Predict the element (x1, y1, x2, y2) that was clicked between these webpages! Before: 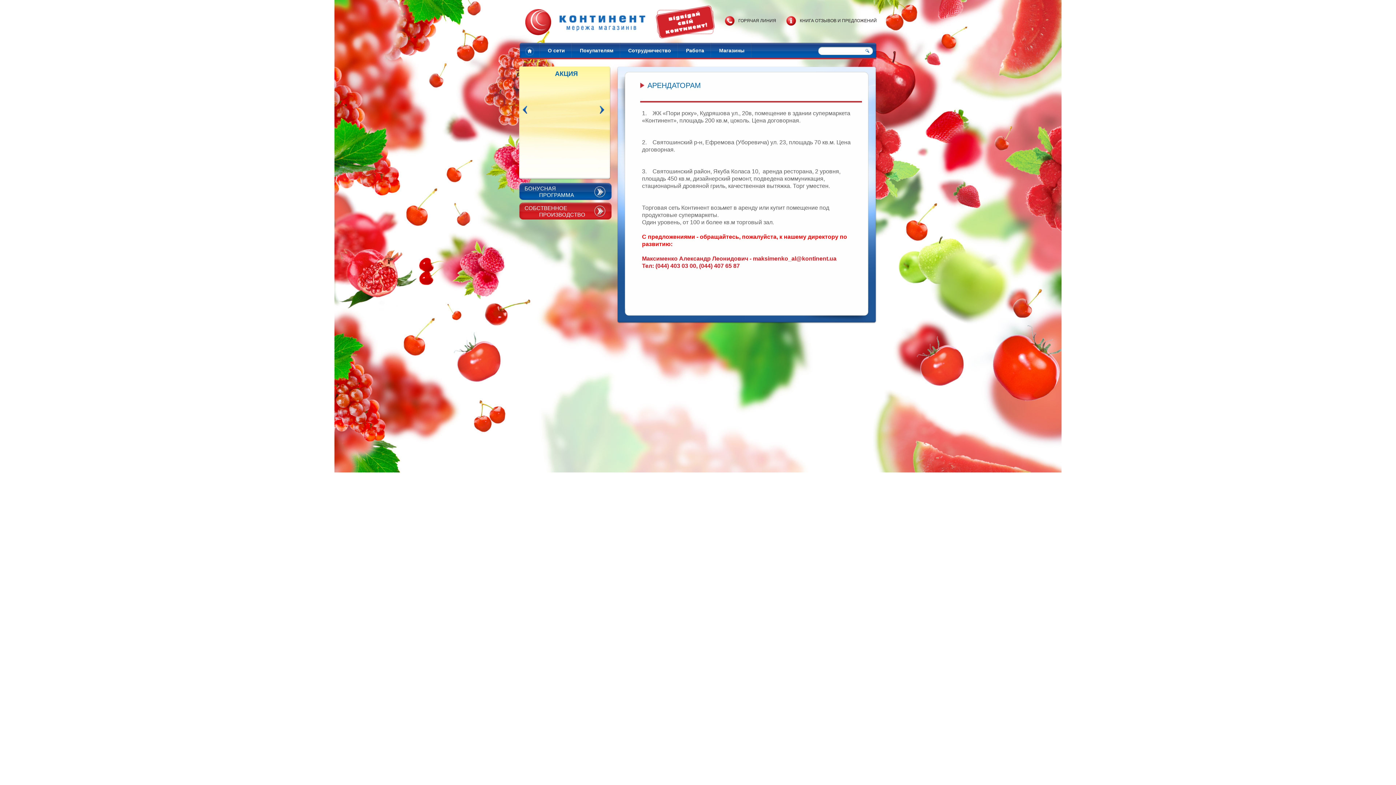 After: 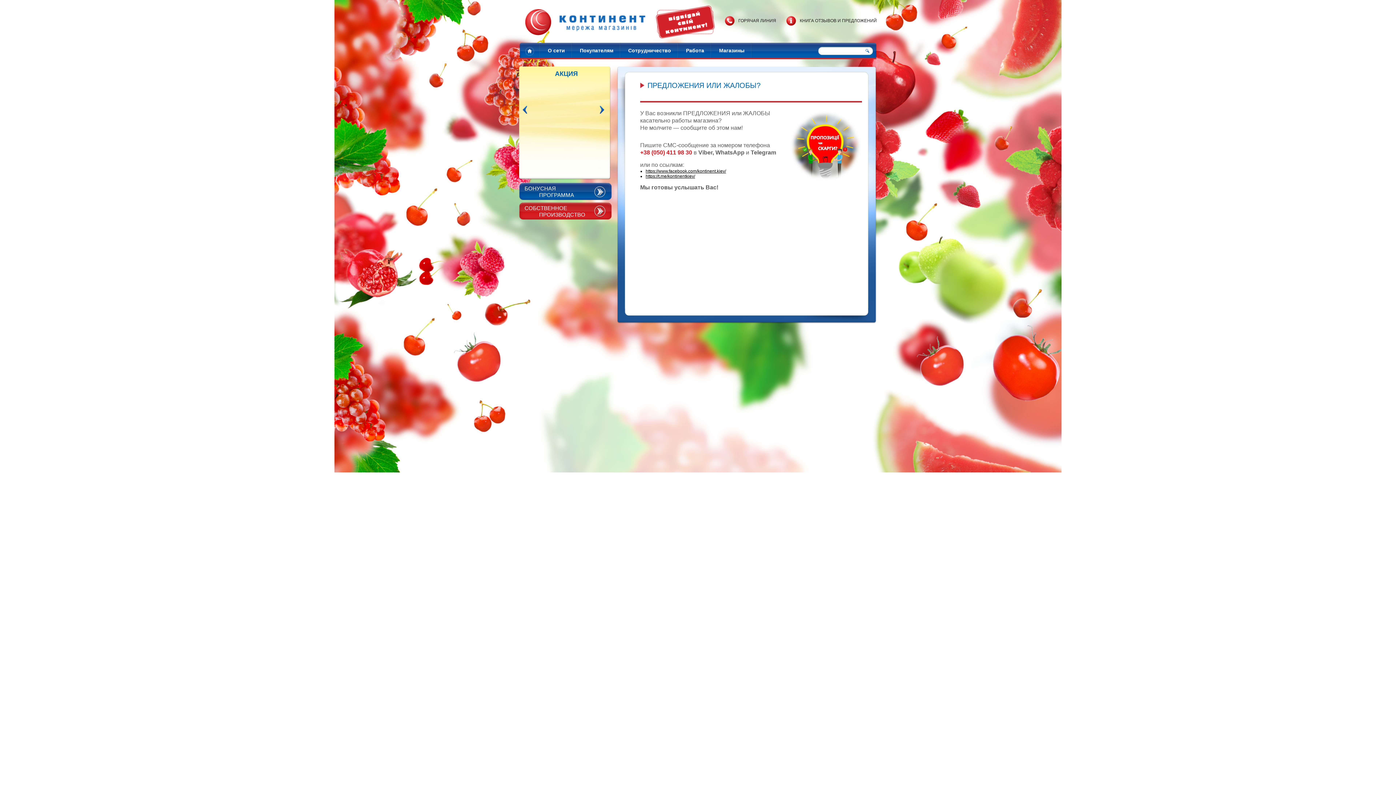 Action: bbox: (786, 16, 877, 24) label: КНИГА ОТЗЫВОВ И ПРЕДЛОЖЕНИЙ